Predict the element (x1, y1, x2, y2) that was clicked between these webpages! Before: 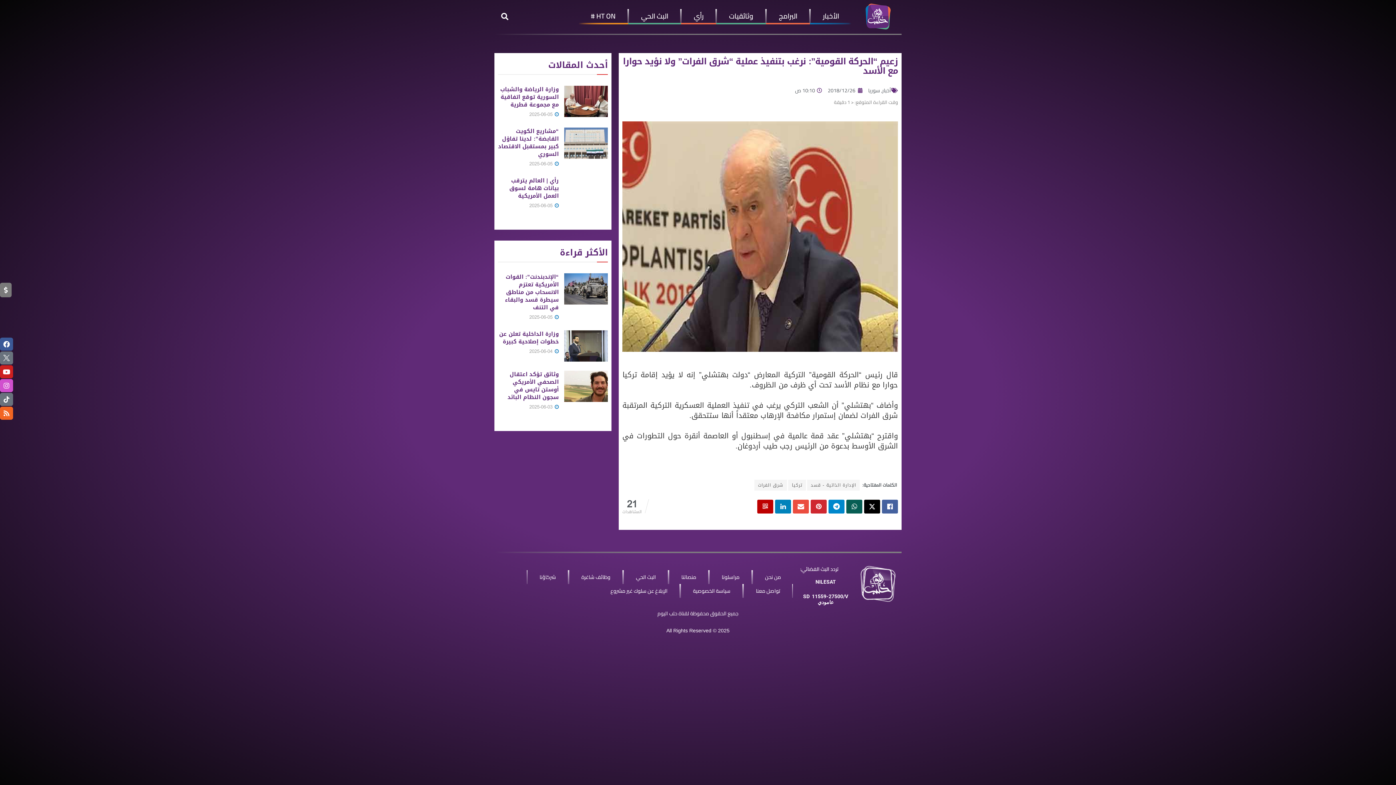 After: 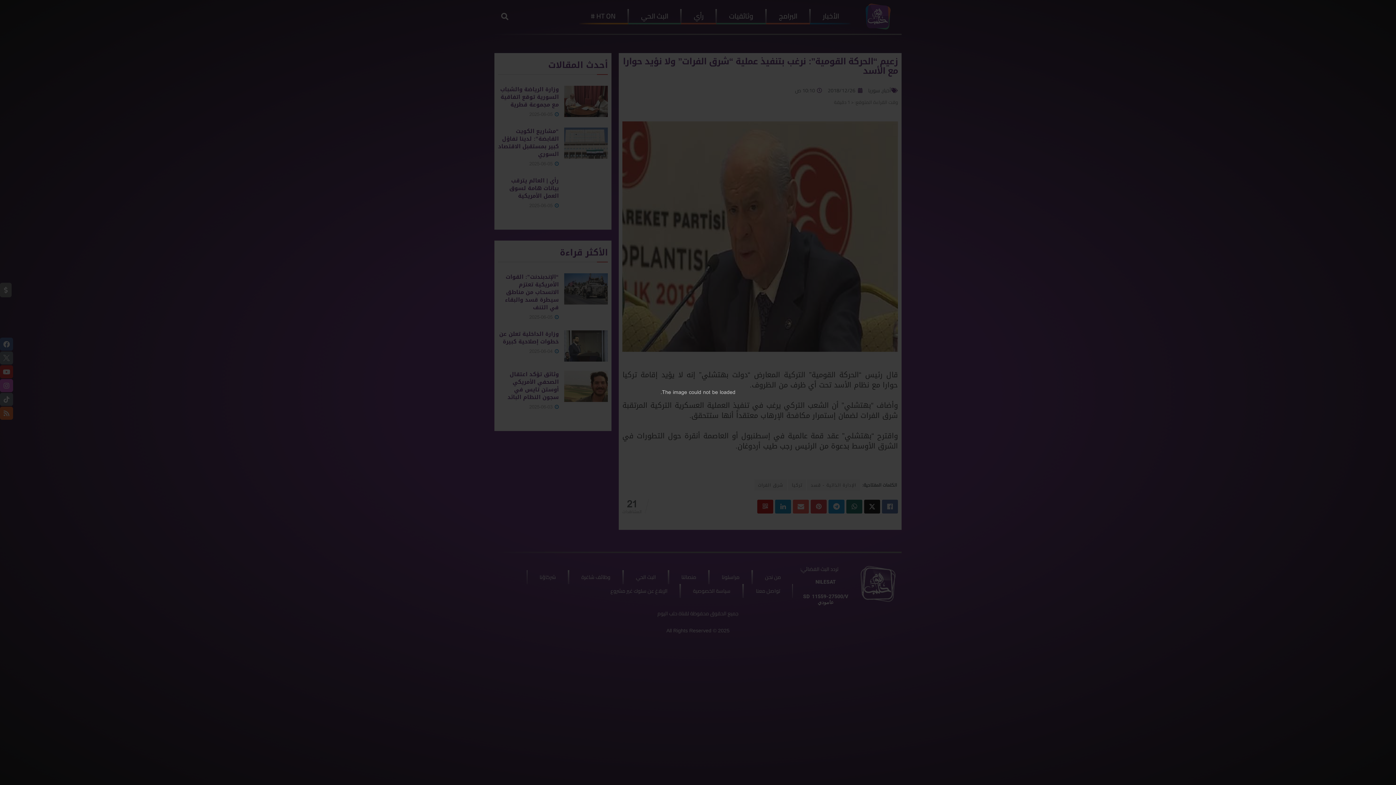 Action: bbox: (757, 500, 773, 513) label: Share on Qrcode